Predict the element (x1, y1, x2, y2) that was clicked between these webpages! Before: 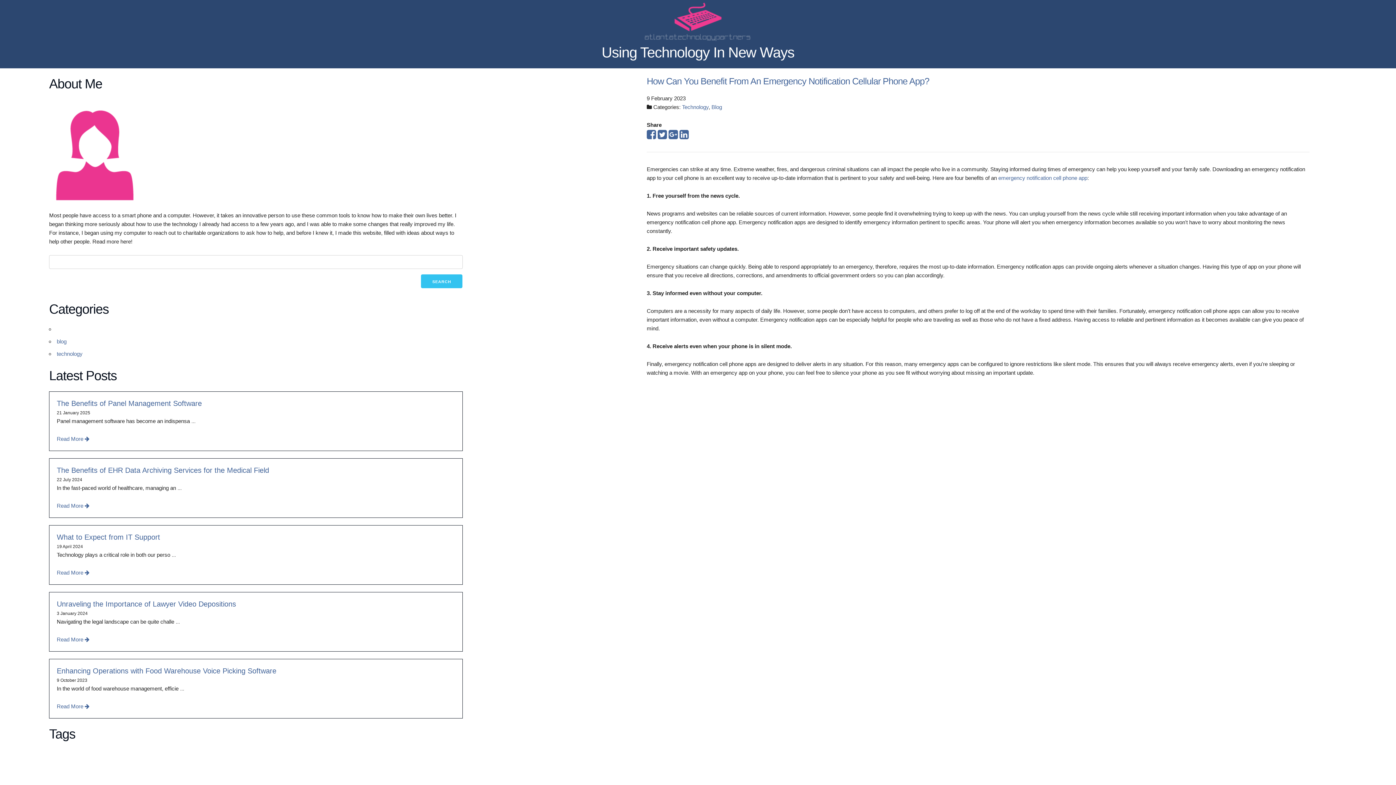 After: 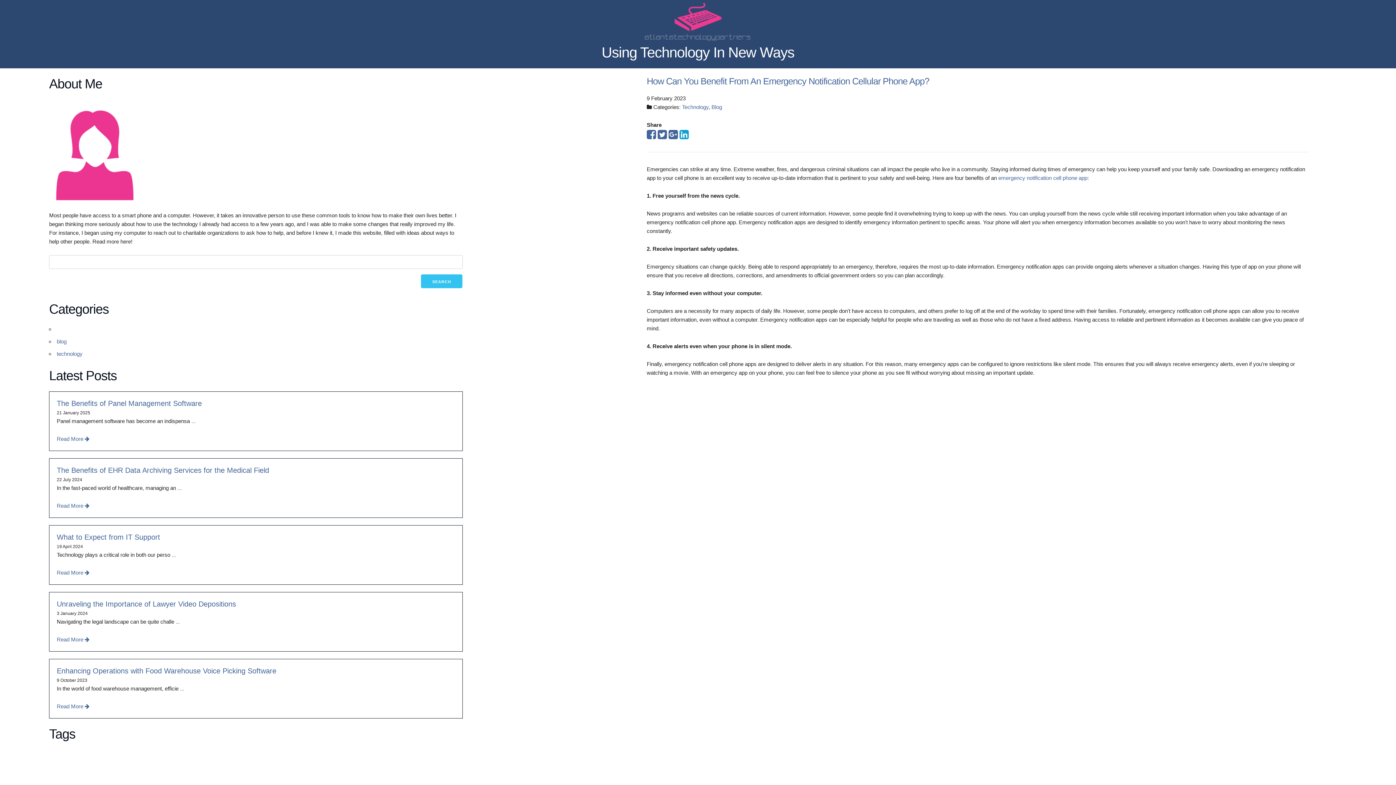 Action: bbox: (679, 133, 689, 139)